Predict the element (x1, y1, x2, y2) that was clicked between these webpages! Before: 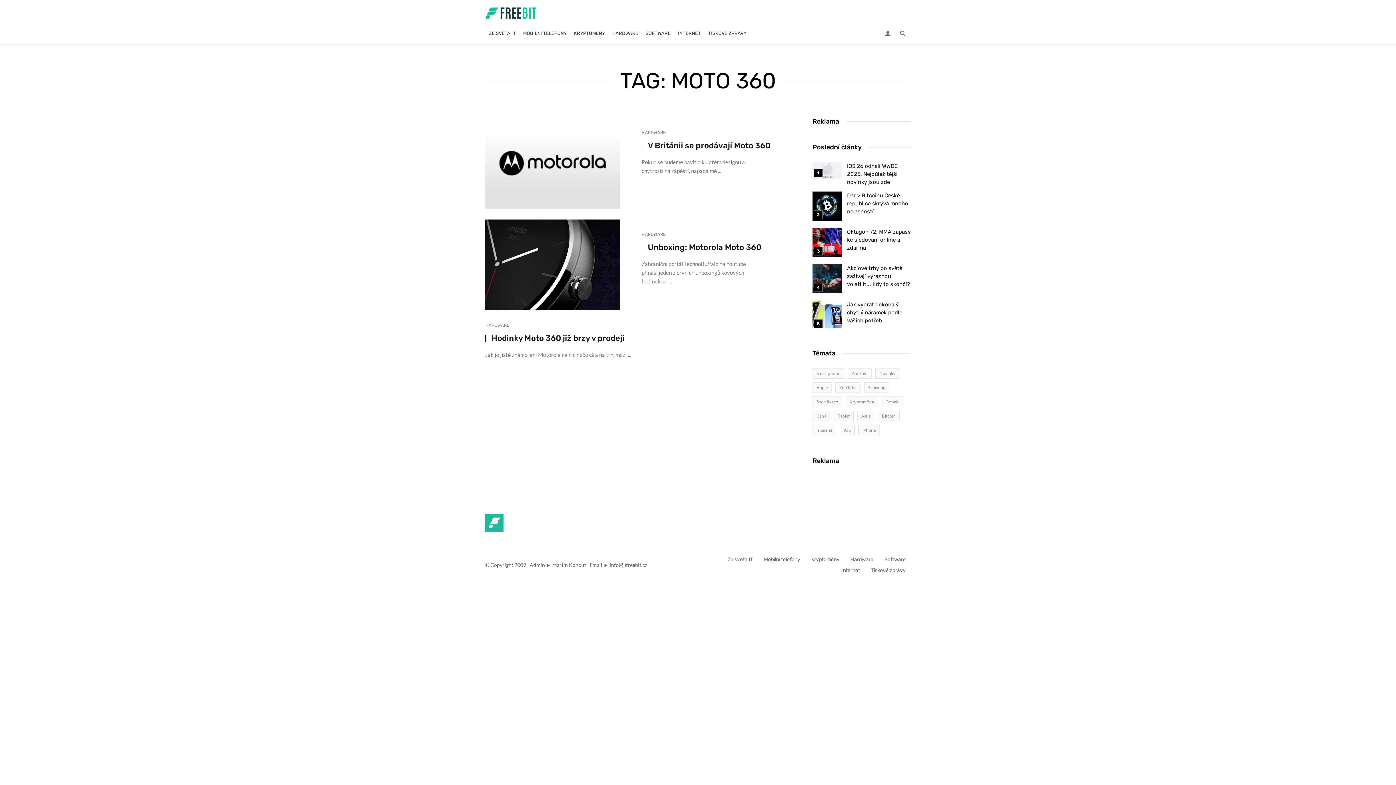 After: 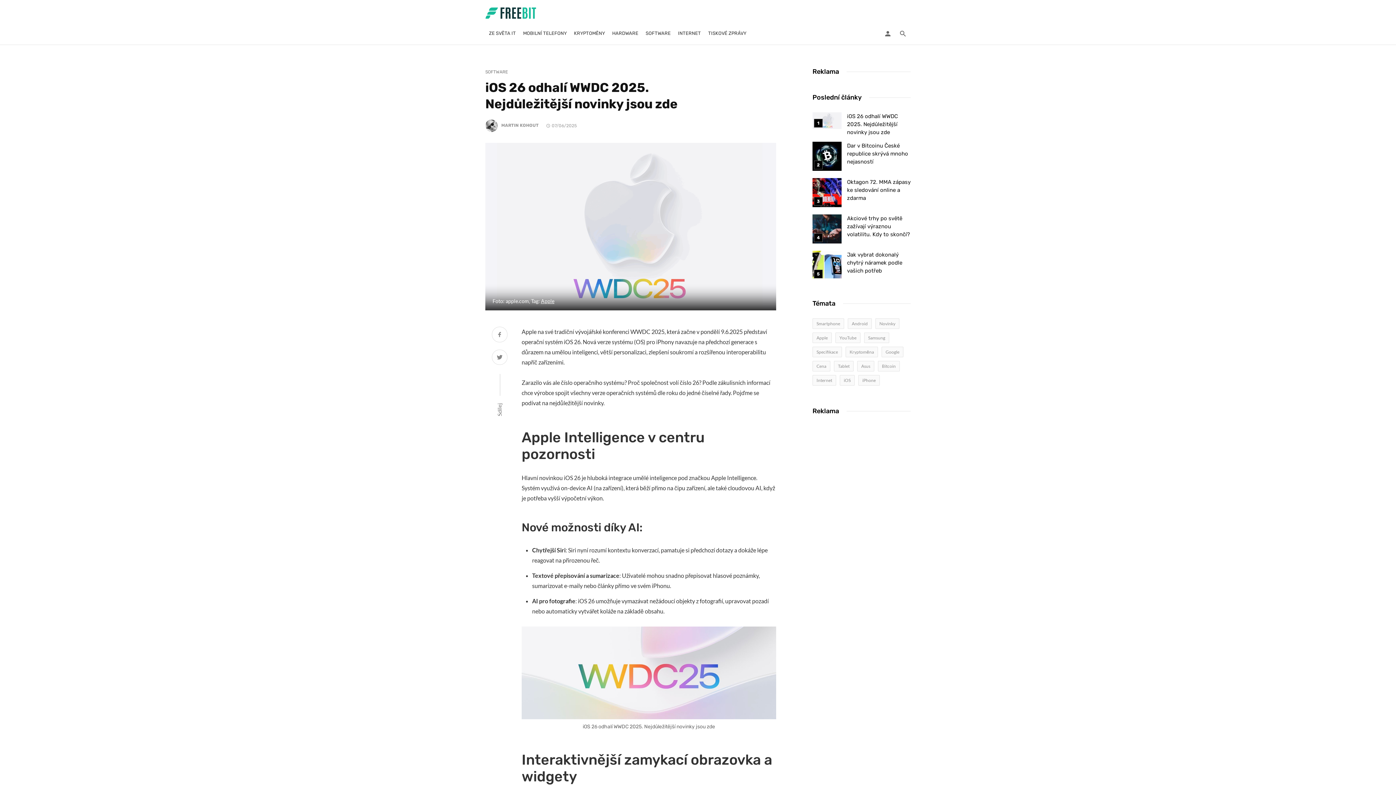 Action: bbox: (812, 162, 841, 178)